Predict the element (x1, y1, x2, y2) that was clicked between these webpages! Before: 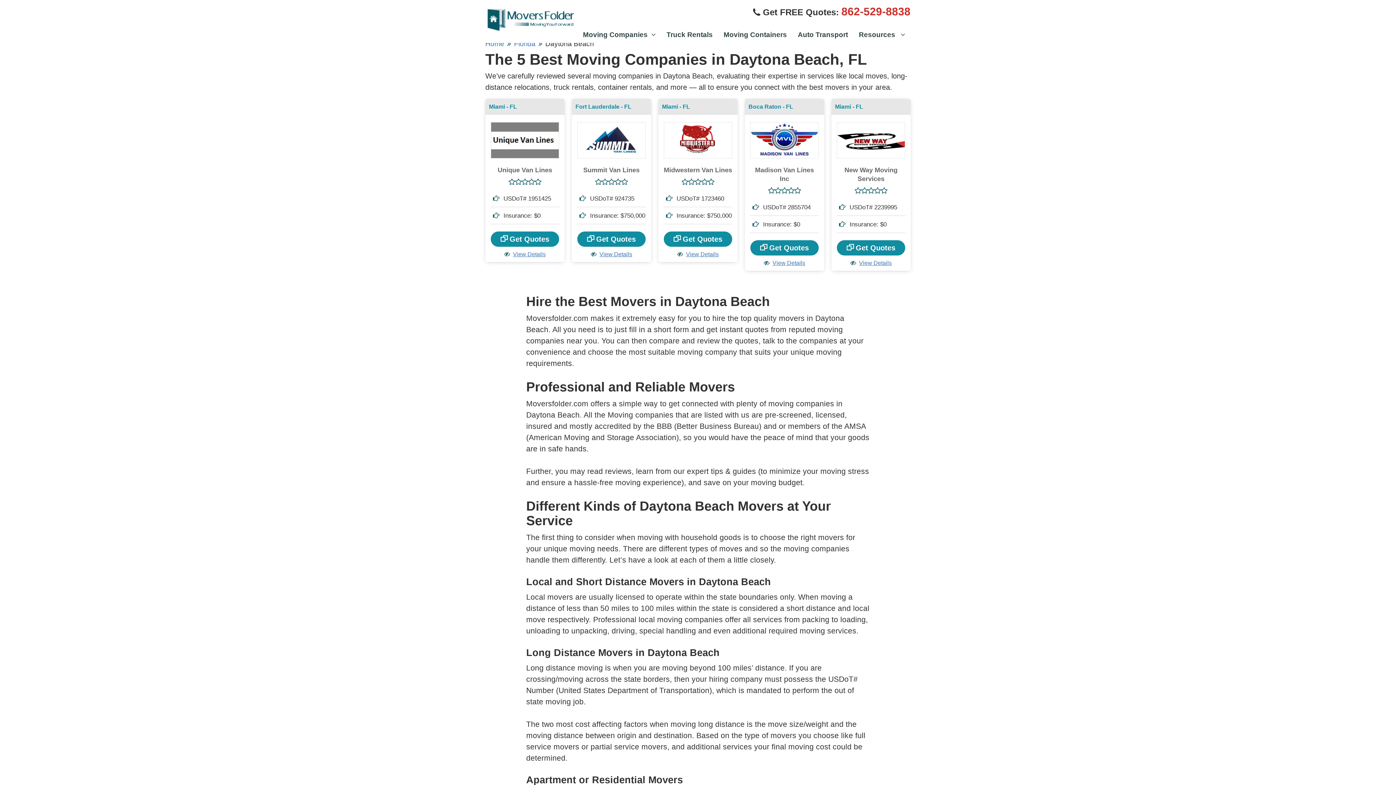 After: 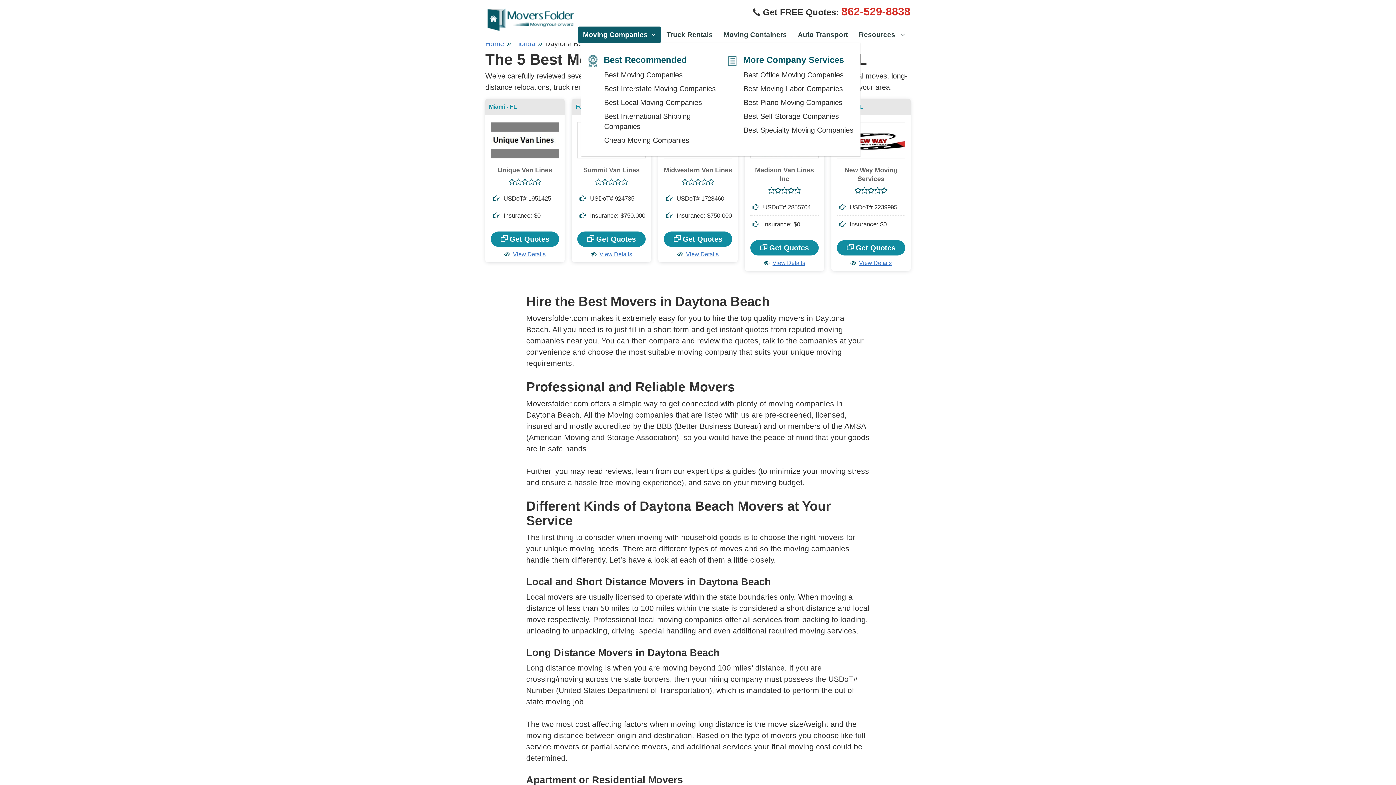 Action: label: Moving Companies bbox: (577, 26, 661, 42)